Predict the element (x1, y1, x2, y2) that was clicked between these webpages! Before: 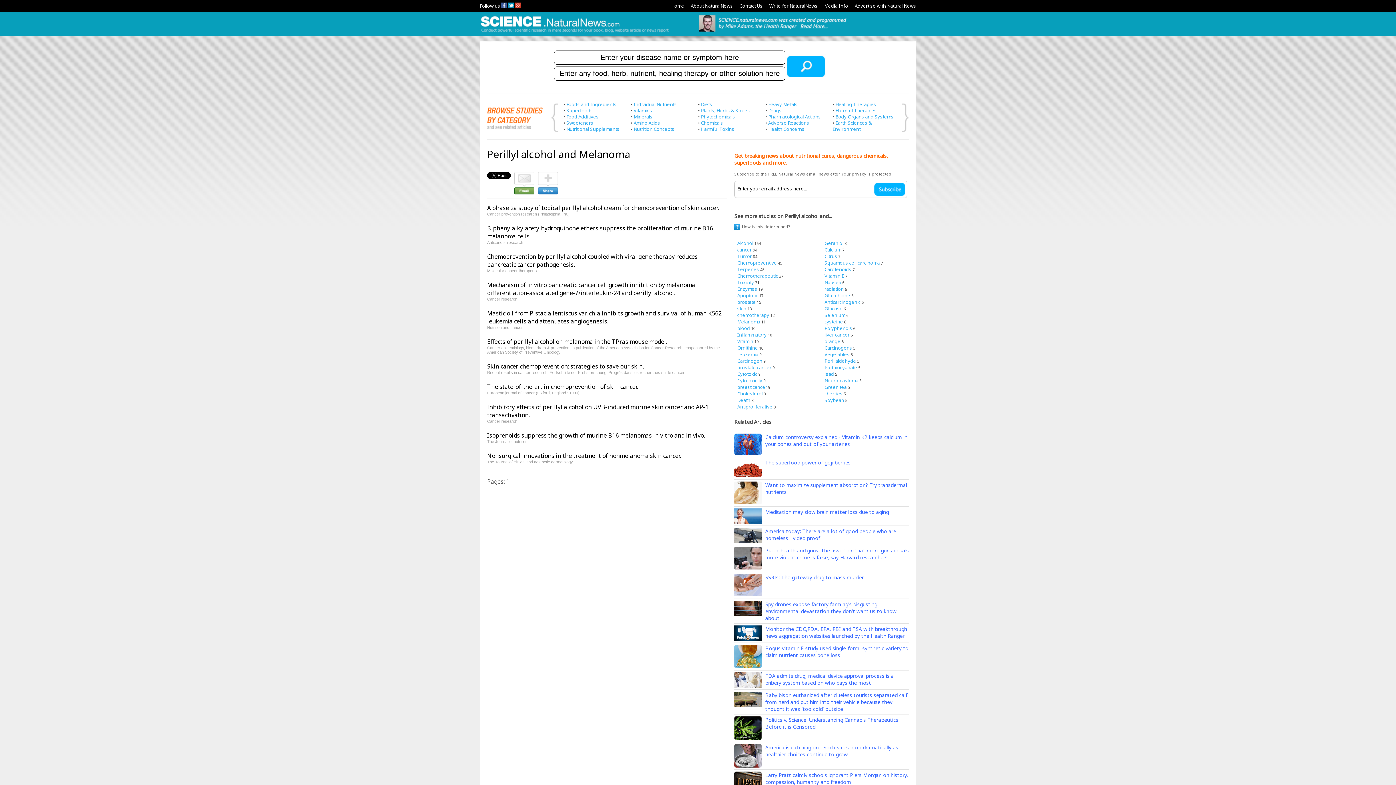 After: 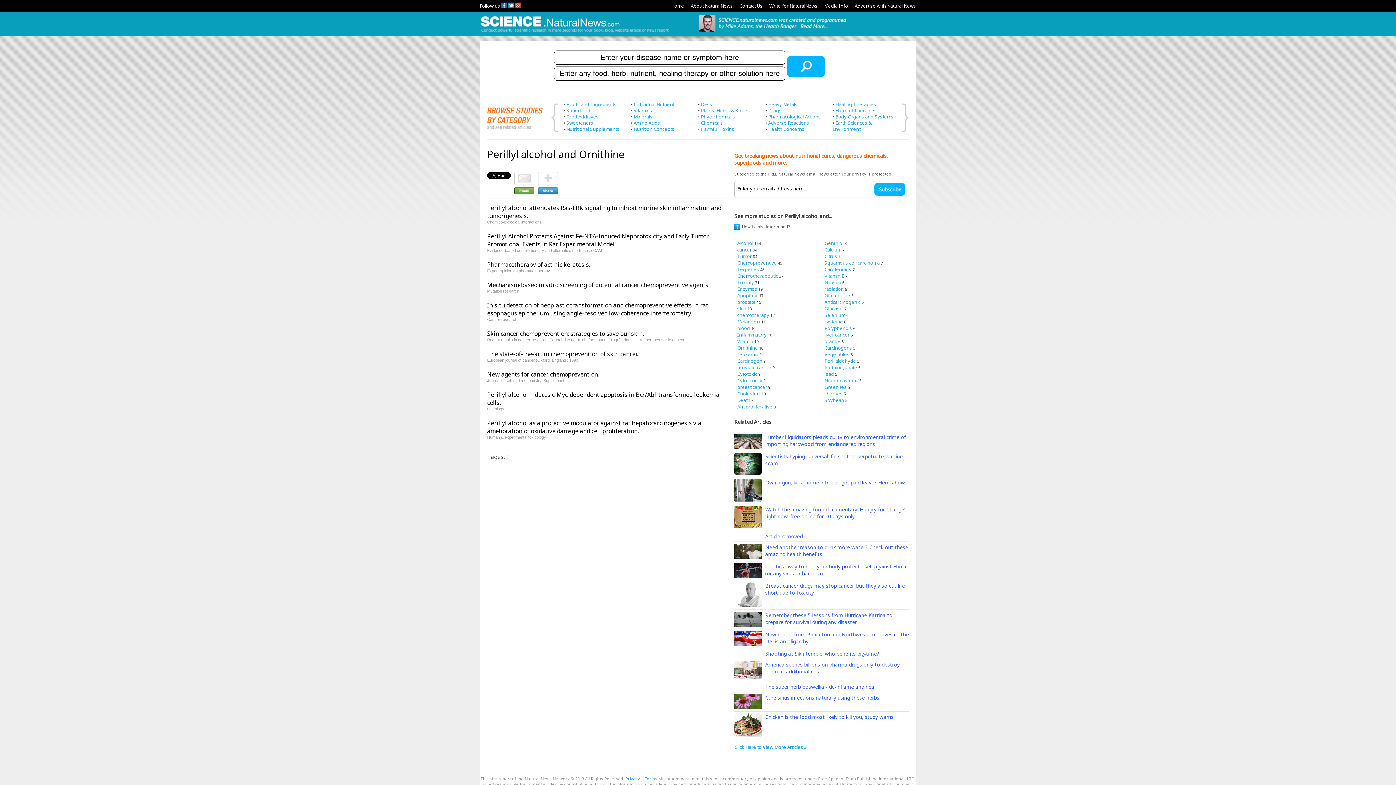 Action: bbox: (737, 344, 758, 351) label: Ornithine